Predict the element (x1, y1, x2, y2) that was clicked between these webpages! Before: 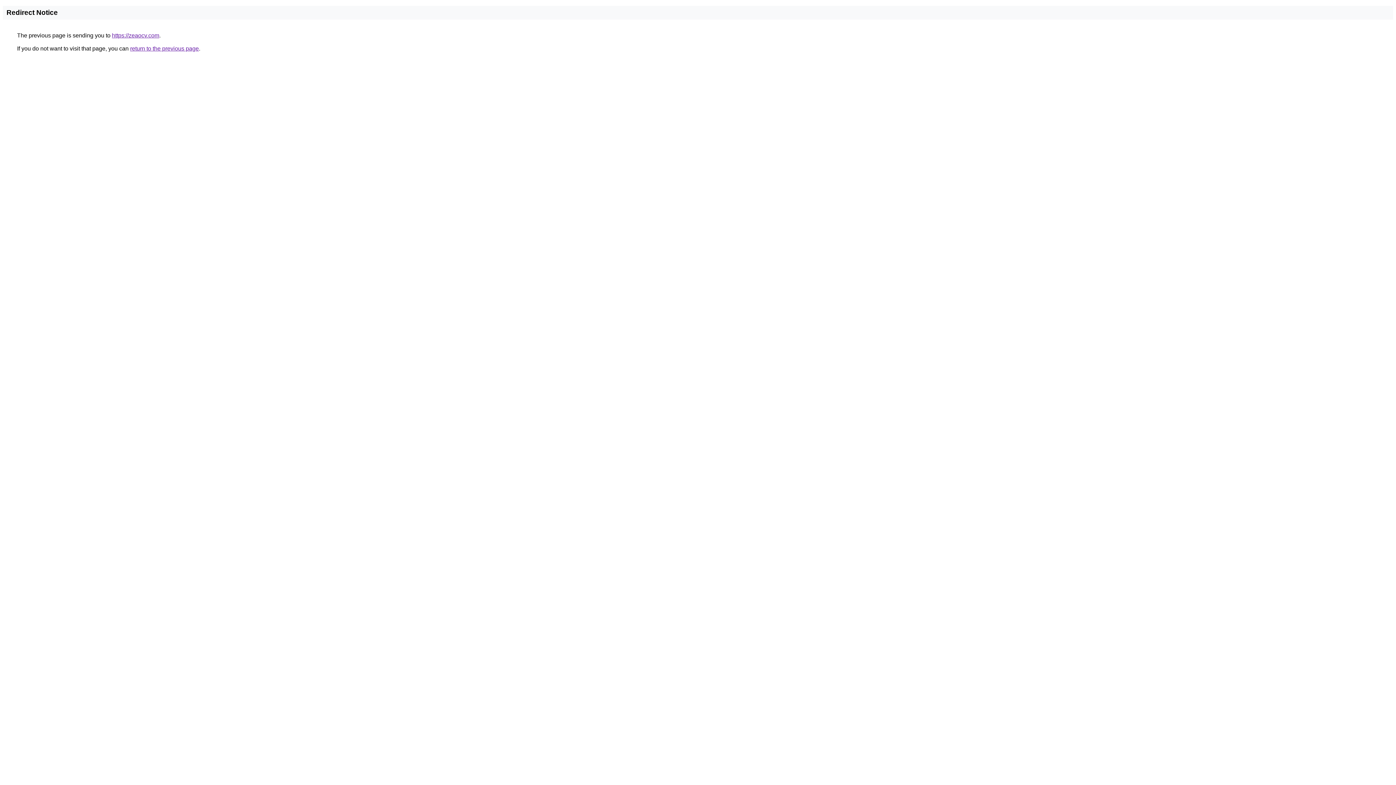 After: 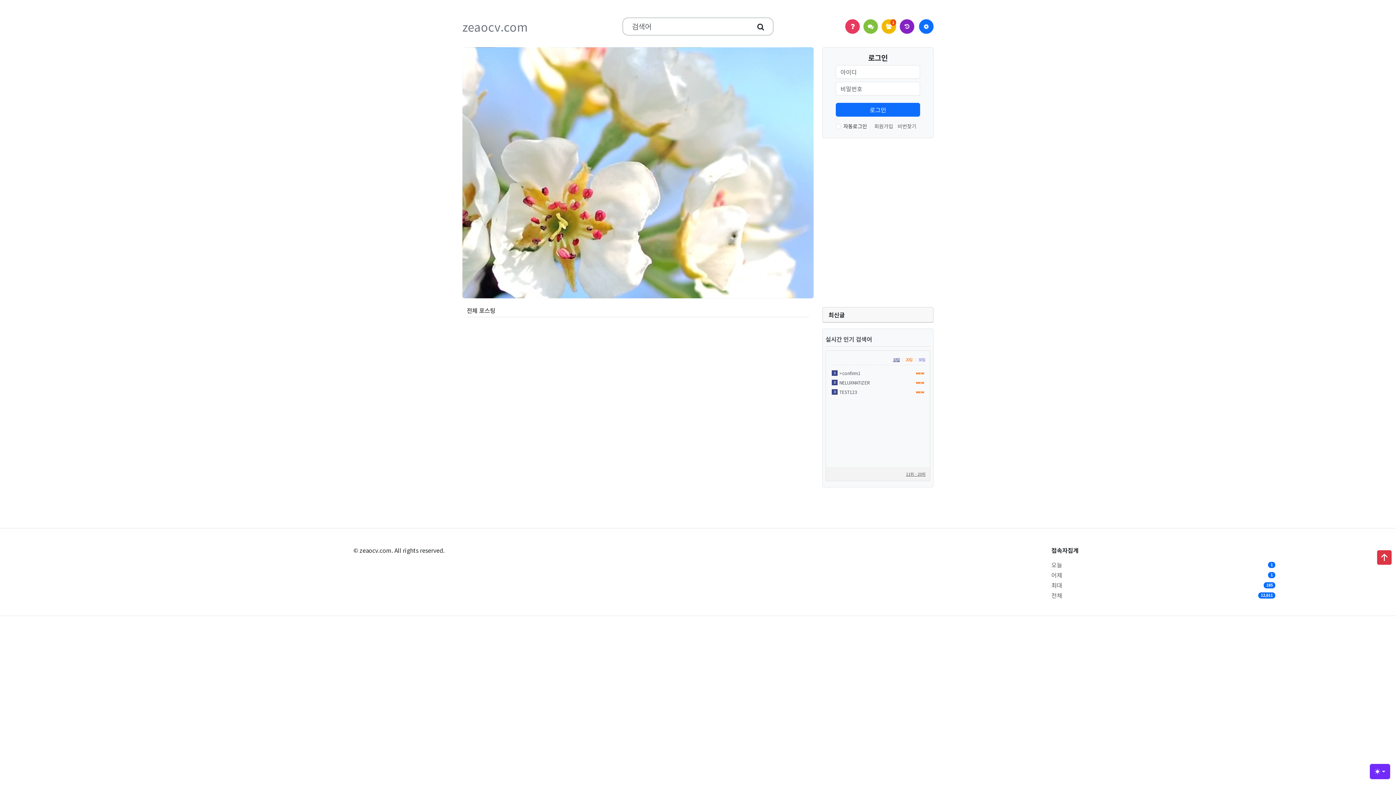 Action: label: https://zeaocv.com bbox: (112, 32, 159, 38)